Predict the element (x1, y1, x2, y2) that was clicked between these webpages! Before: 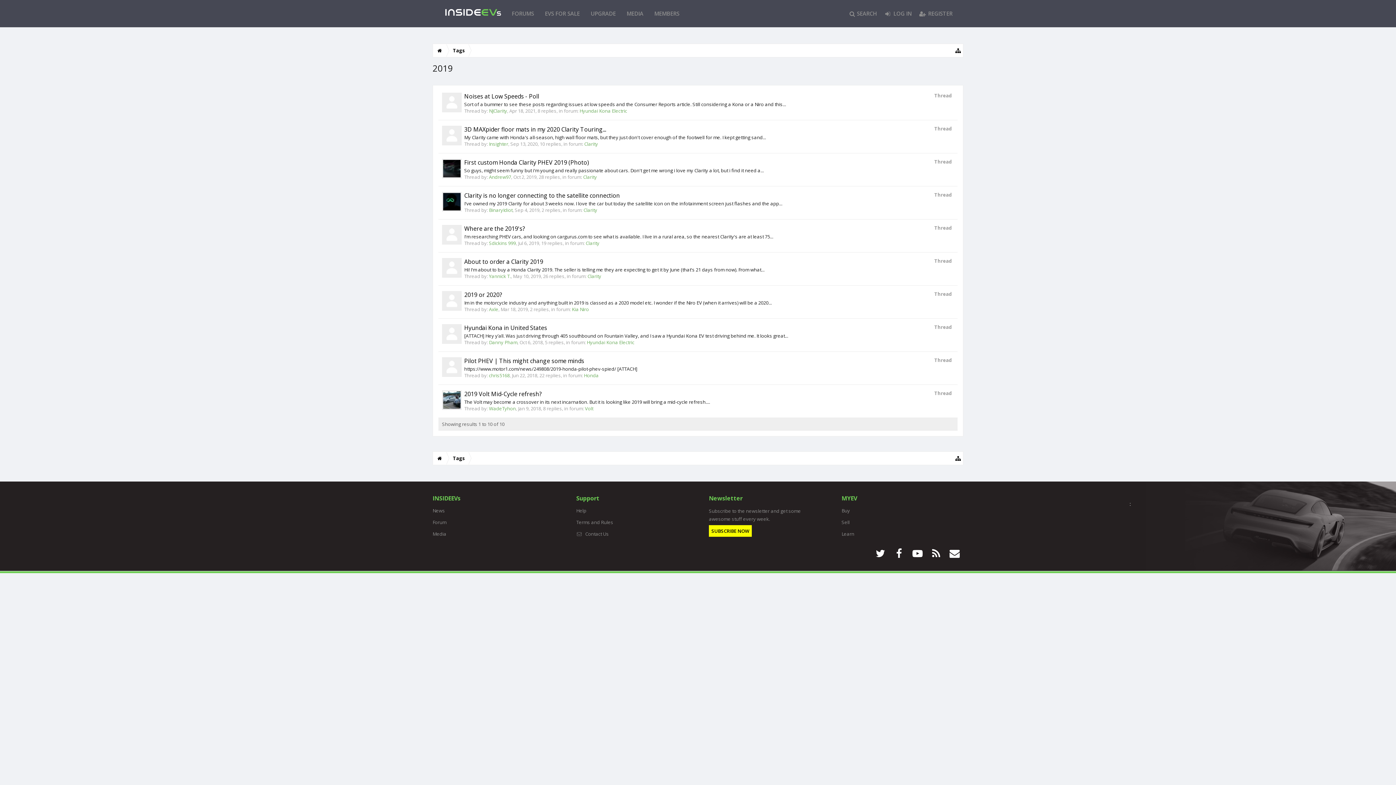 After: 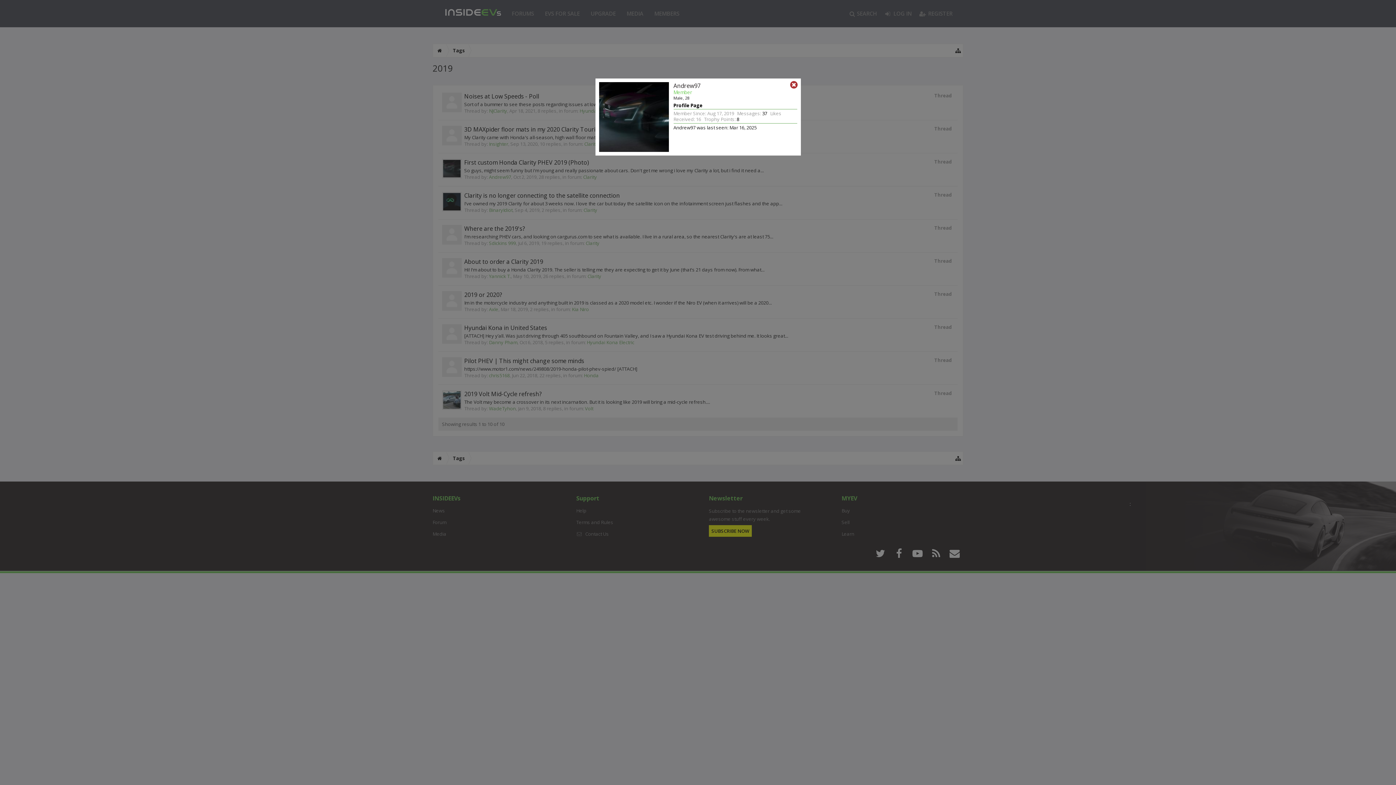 Action: label: Andrew97 bbox: (489, 173, 511, 180)